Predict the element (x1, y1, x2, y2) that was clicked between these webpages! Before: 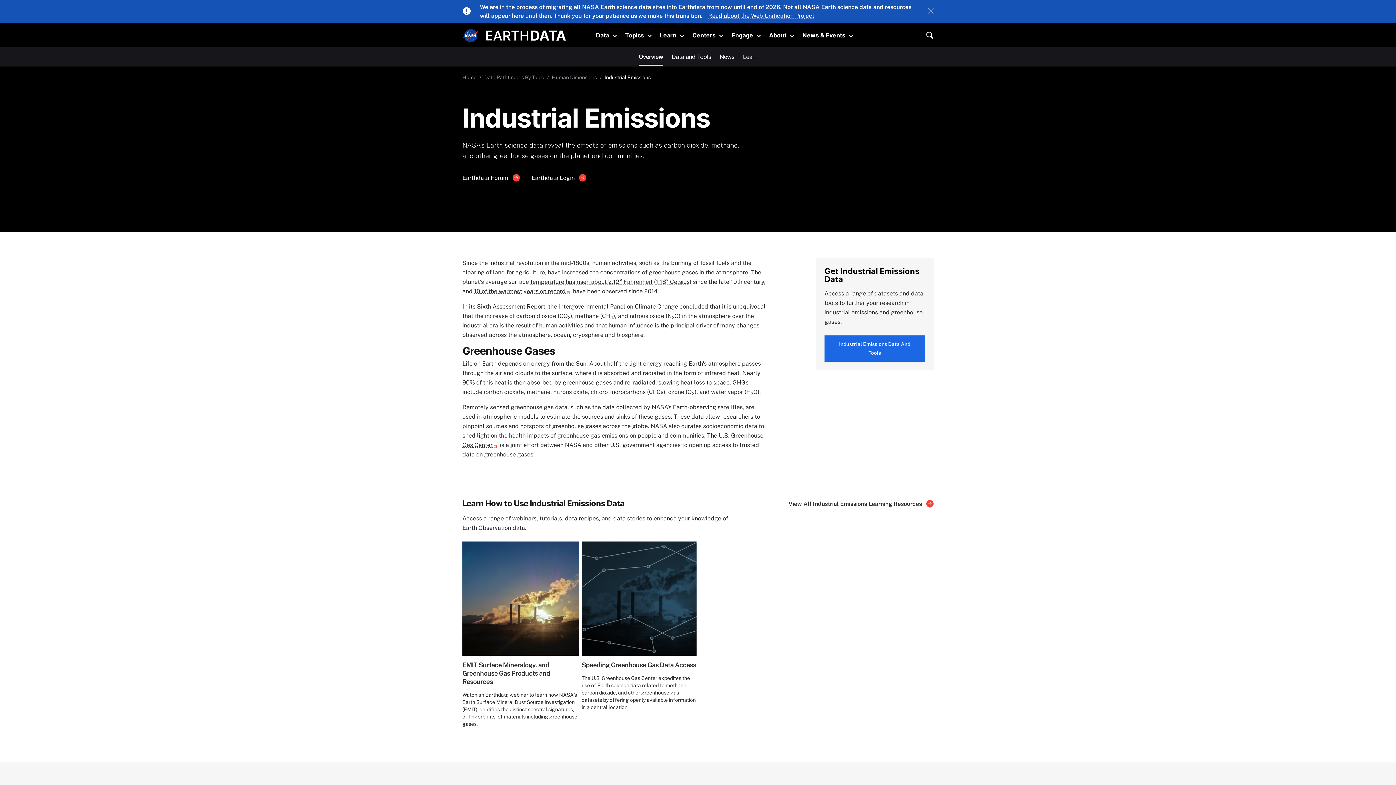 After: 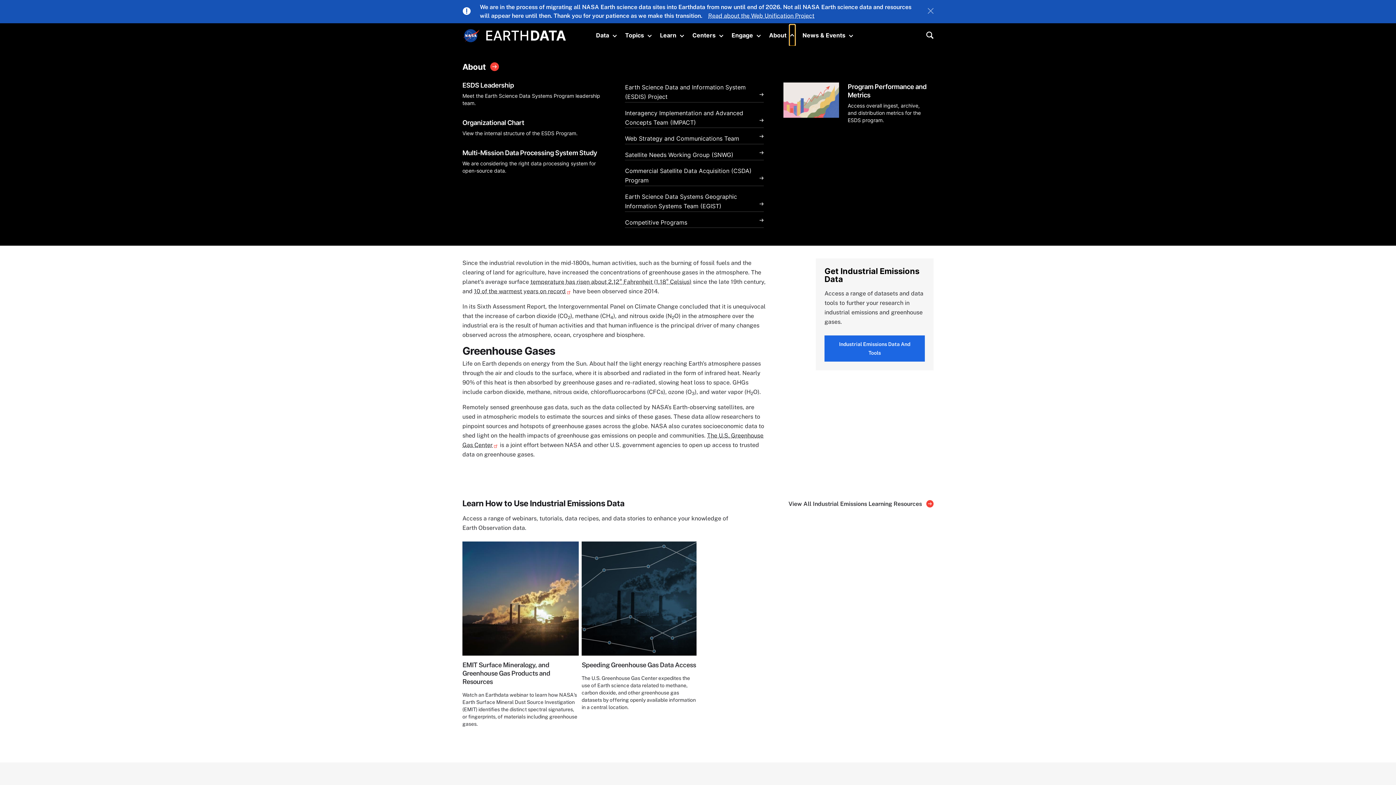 Action: bbox: (789, 24, 795, 45) label: Toggle submenu